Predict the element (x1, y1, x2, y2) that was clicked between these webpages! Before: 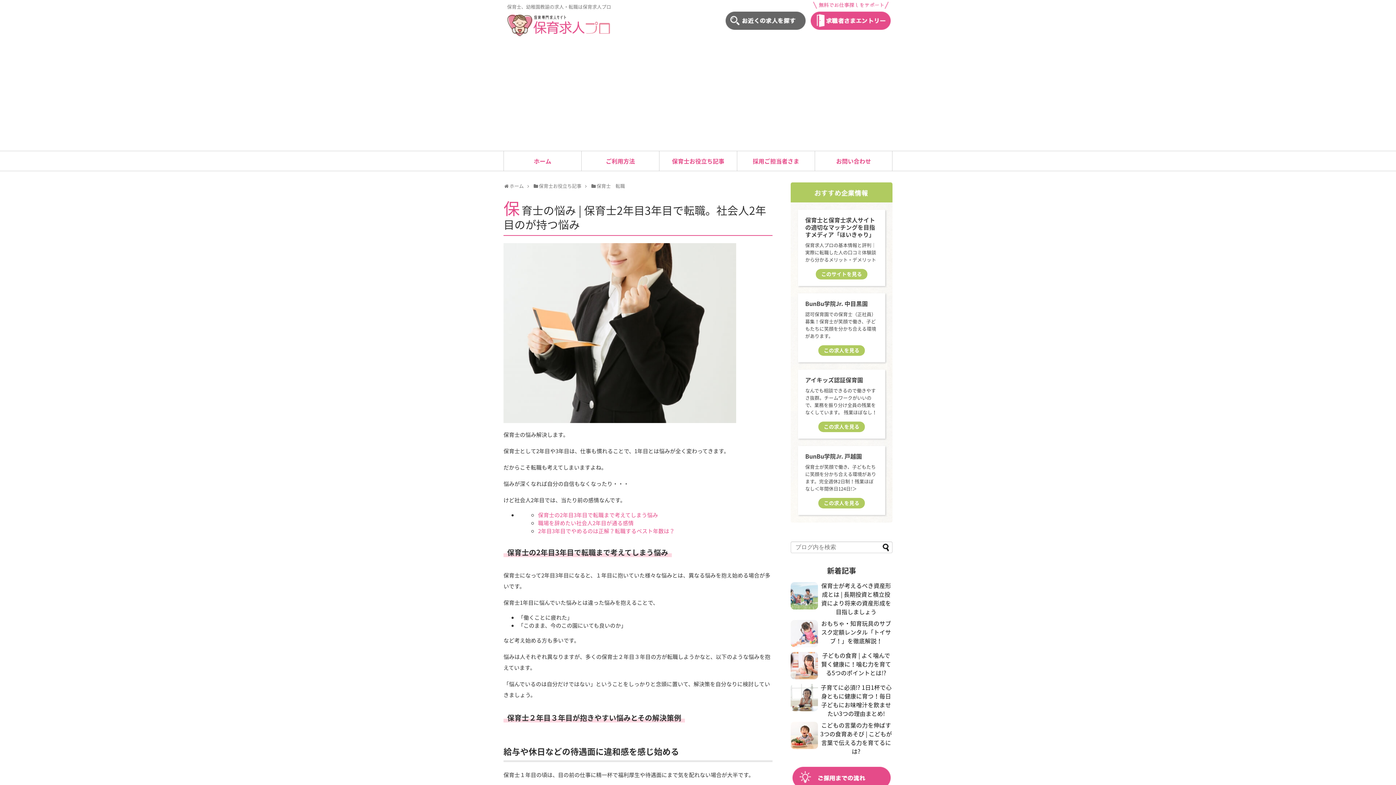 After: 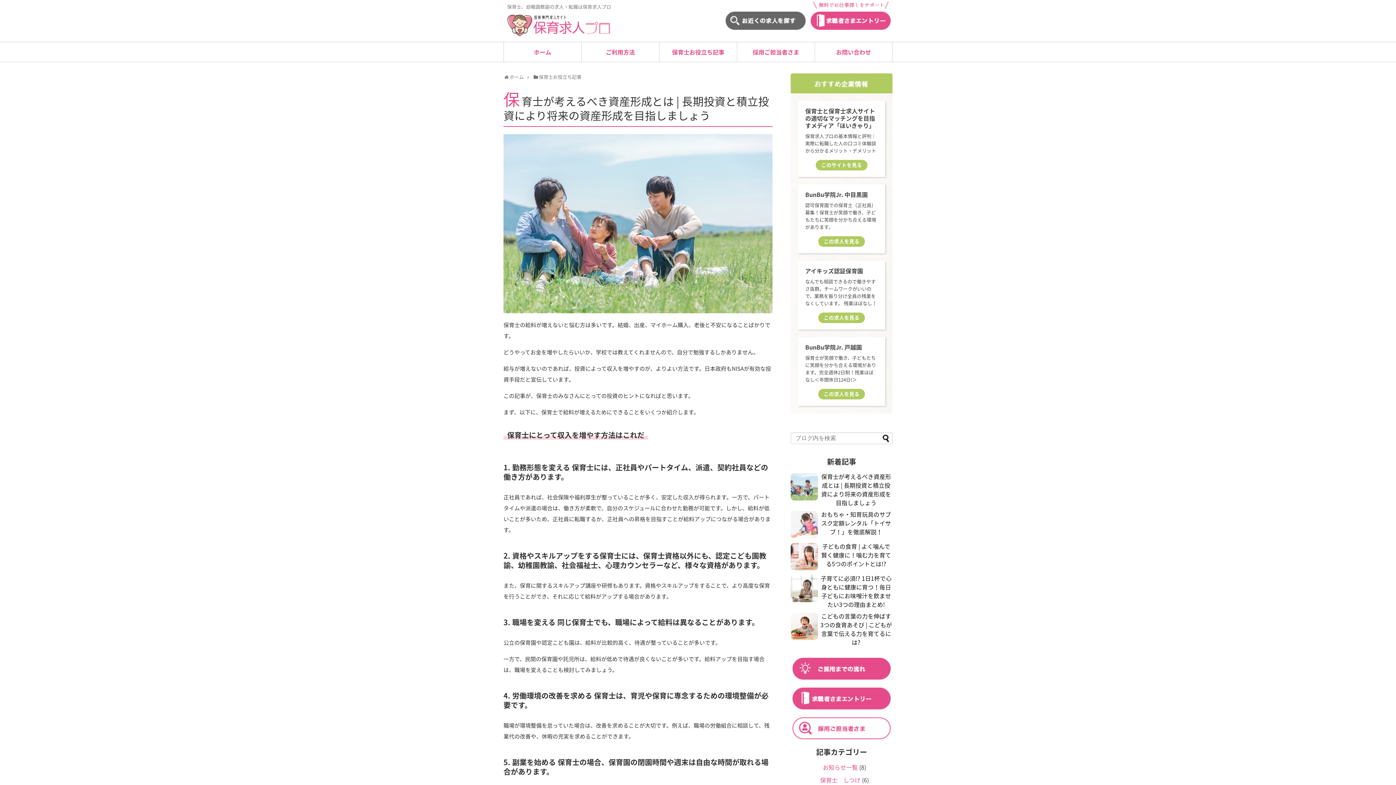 Action: bbox: (821, 581, 891, 616) label: 保育士が考えるべき資産形成とは | 長期投資と積立投資により将来の資産形成を目指しましょう